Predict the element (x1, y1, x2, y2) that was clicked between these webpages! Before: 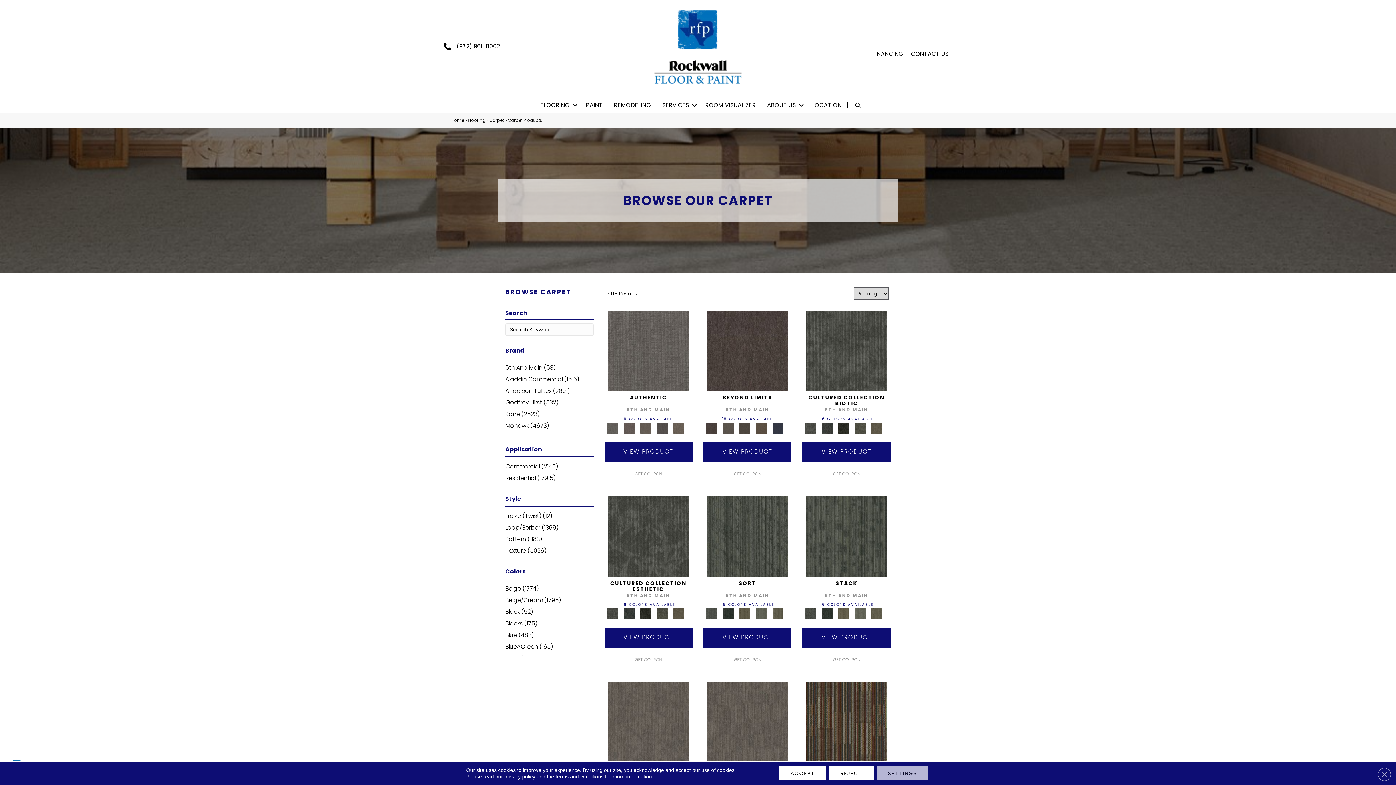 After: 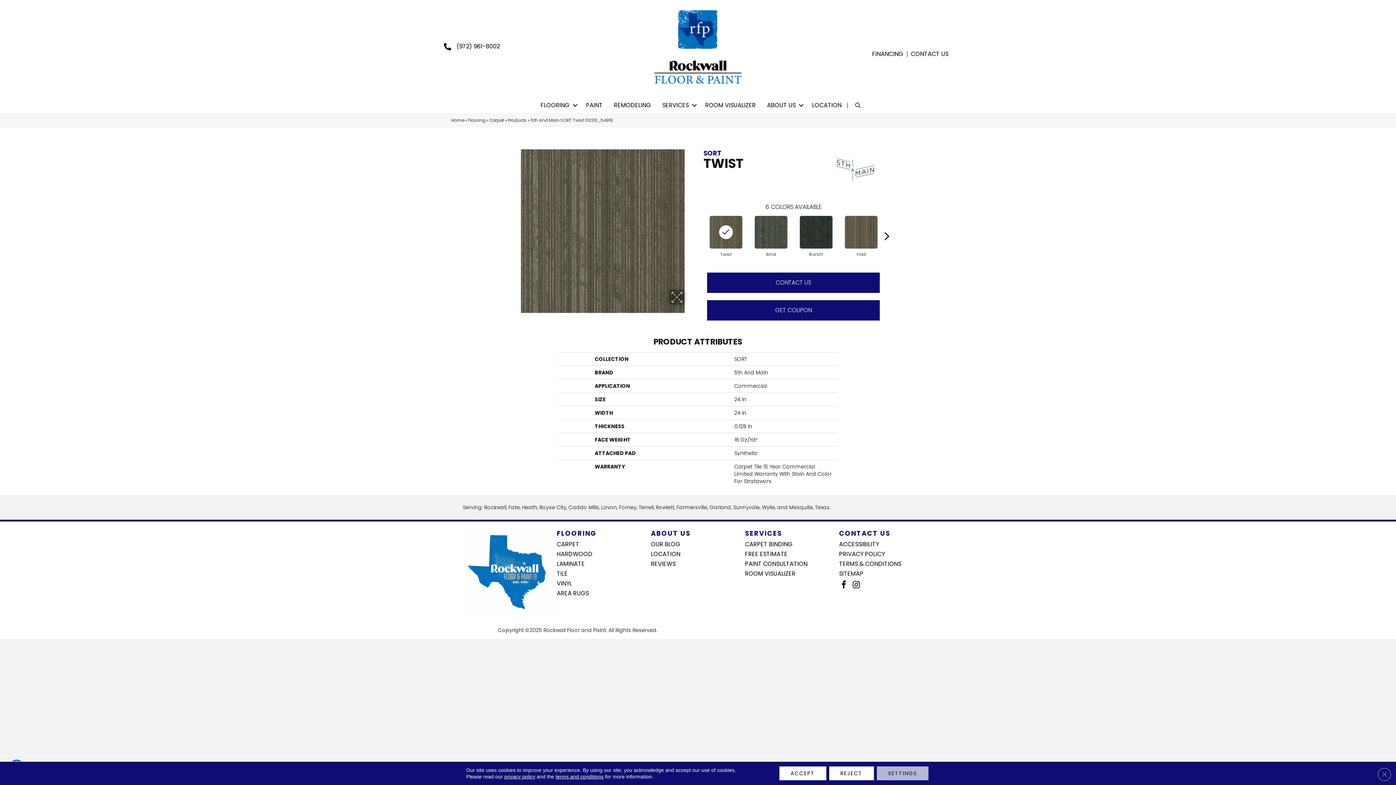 Action: bbox: (770, 610, 785, 617)